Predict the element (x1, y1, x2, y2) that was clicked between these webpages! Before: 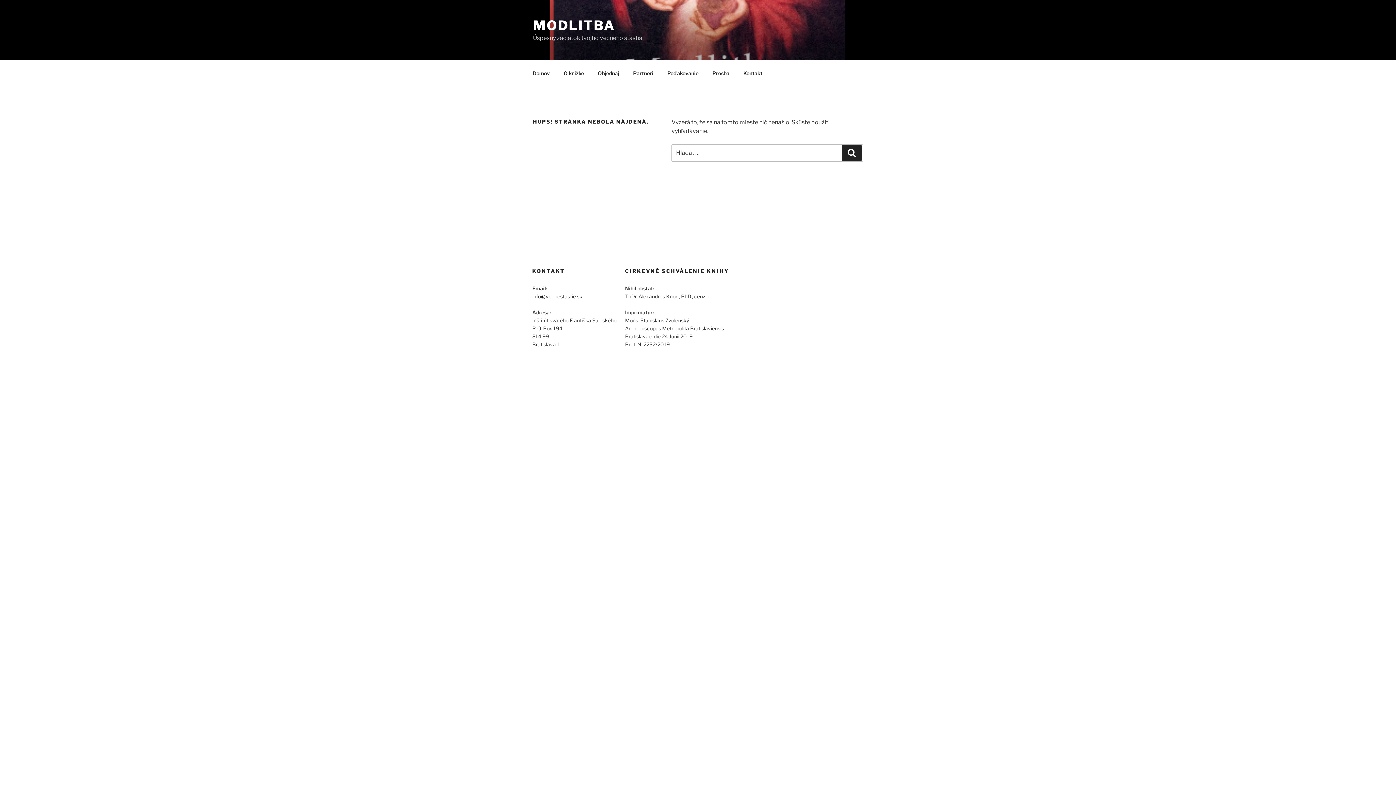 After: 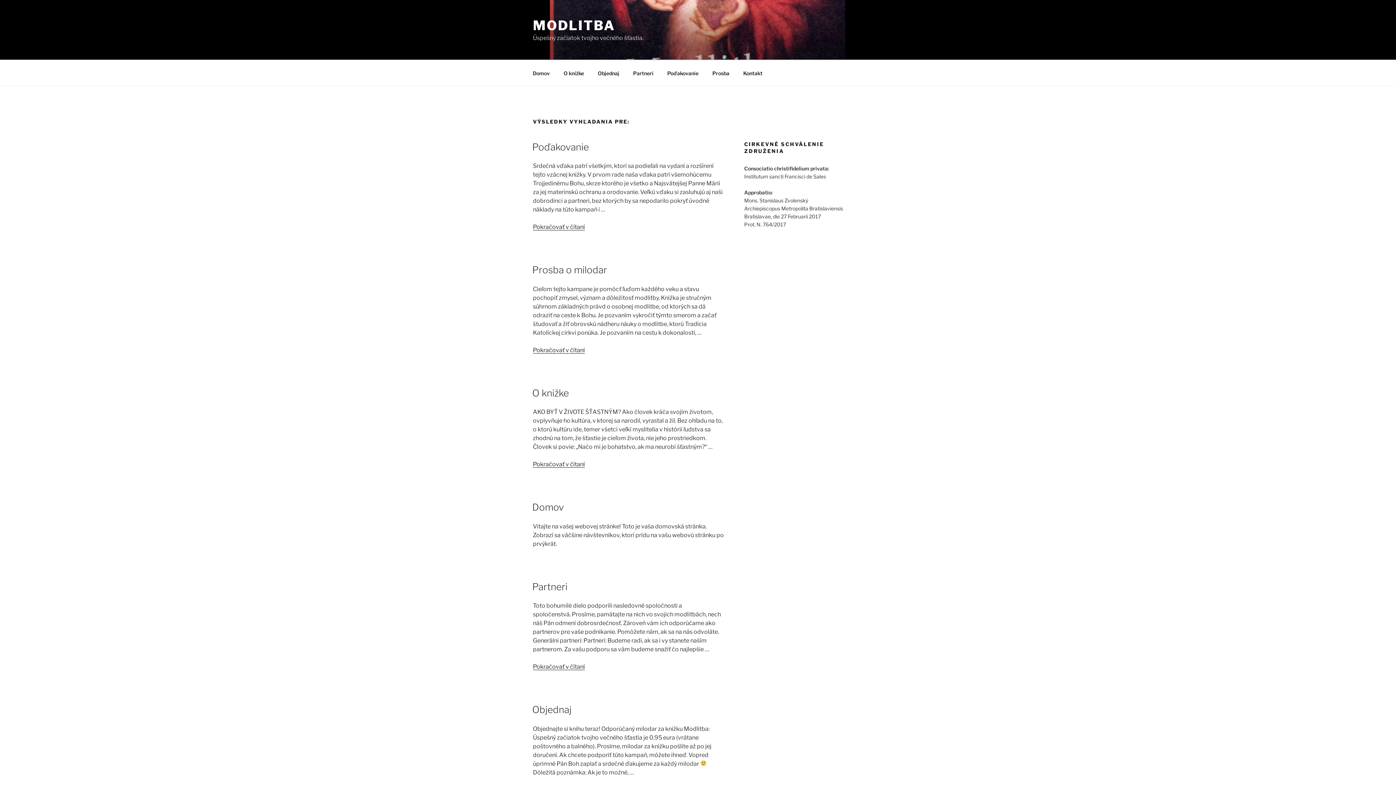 Action: label: Vyhľadávanie bbox: (841, 145, 862, 160)